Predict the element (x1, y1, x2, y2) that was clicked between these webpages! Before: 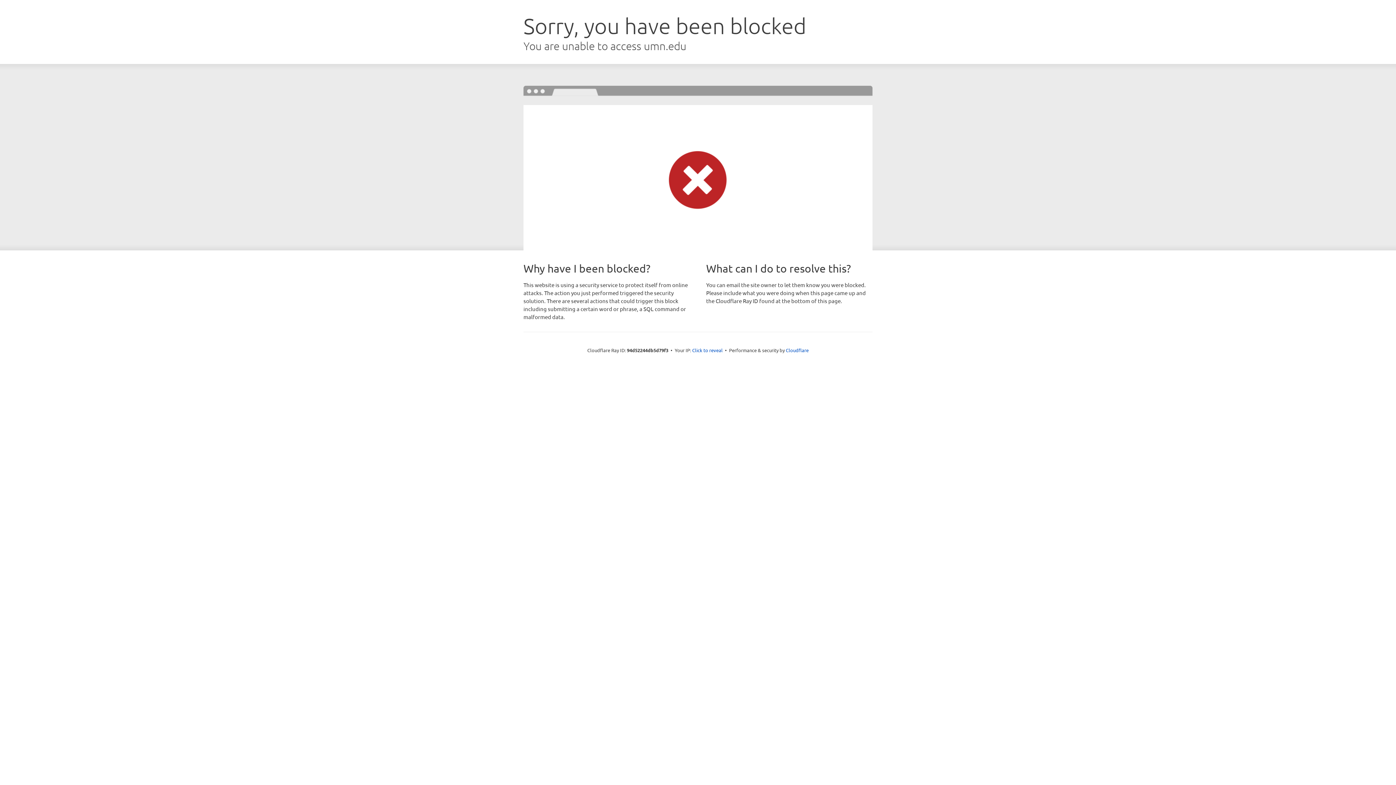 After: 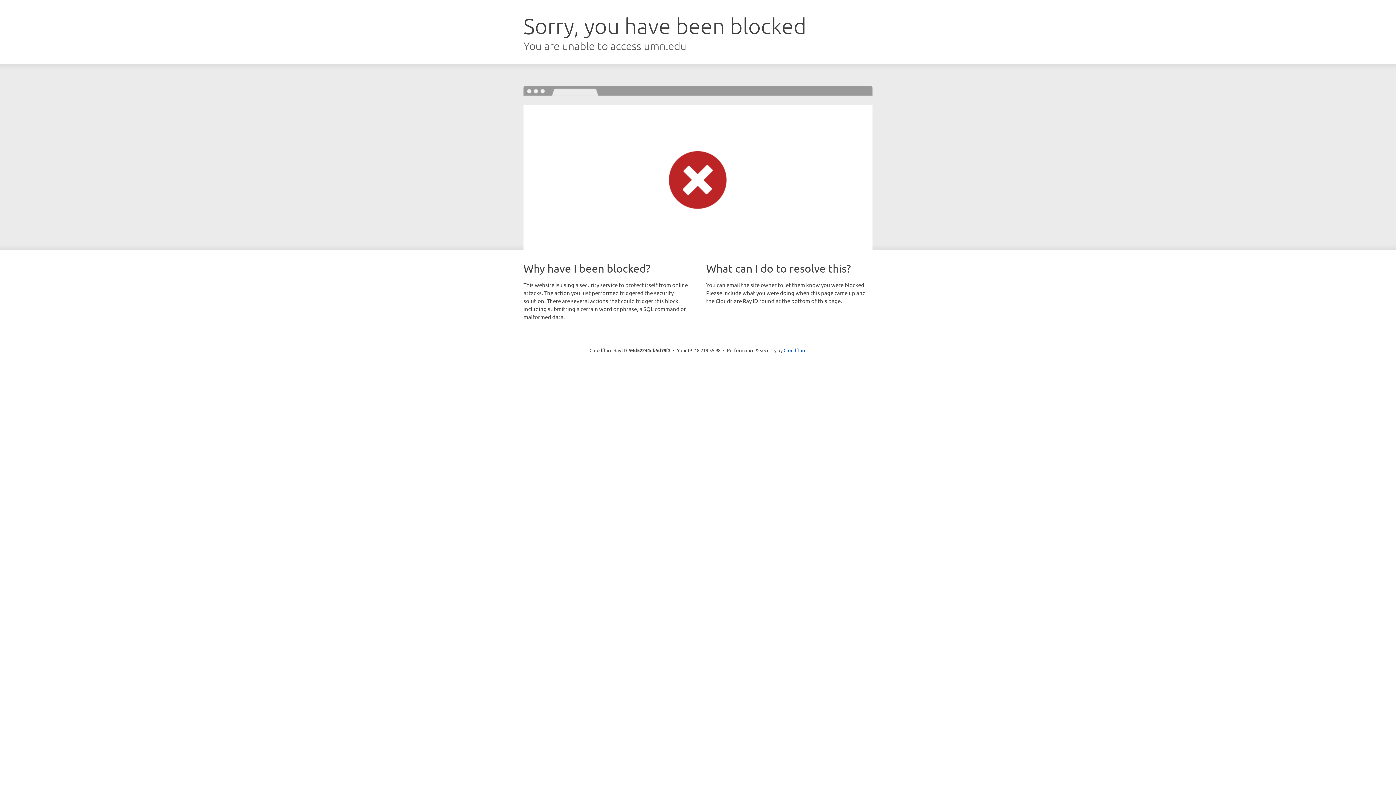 Action: bbox: (692, 346, 722, 353) label: Click to reveal